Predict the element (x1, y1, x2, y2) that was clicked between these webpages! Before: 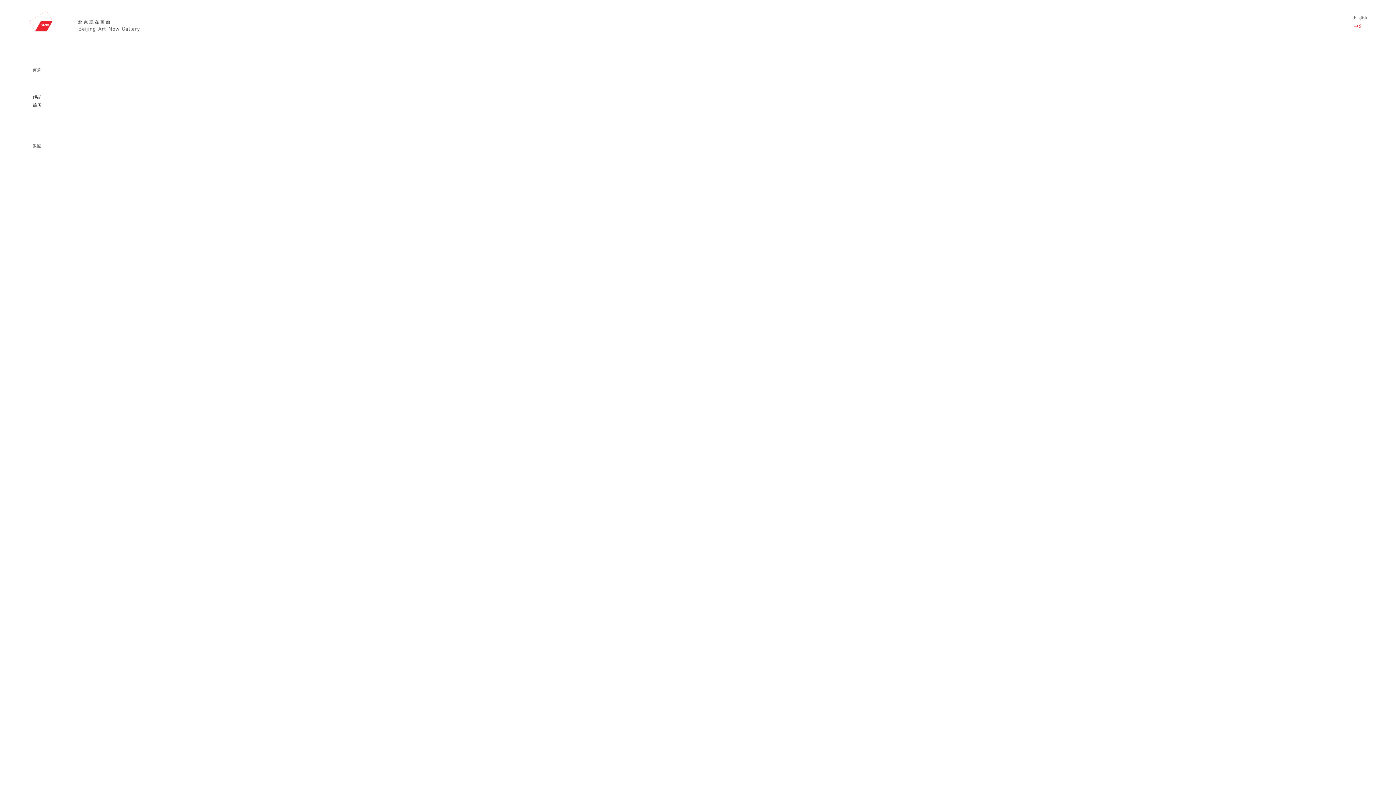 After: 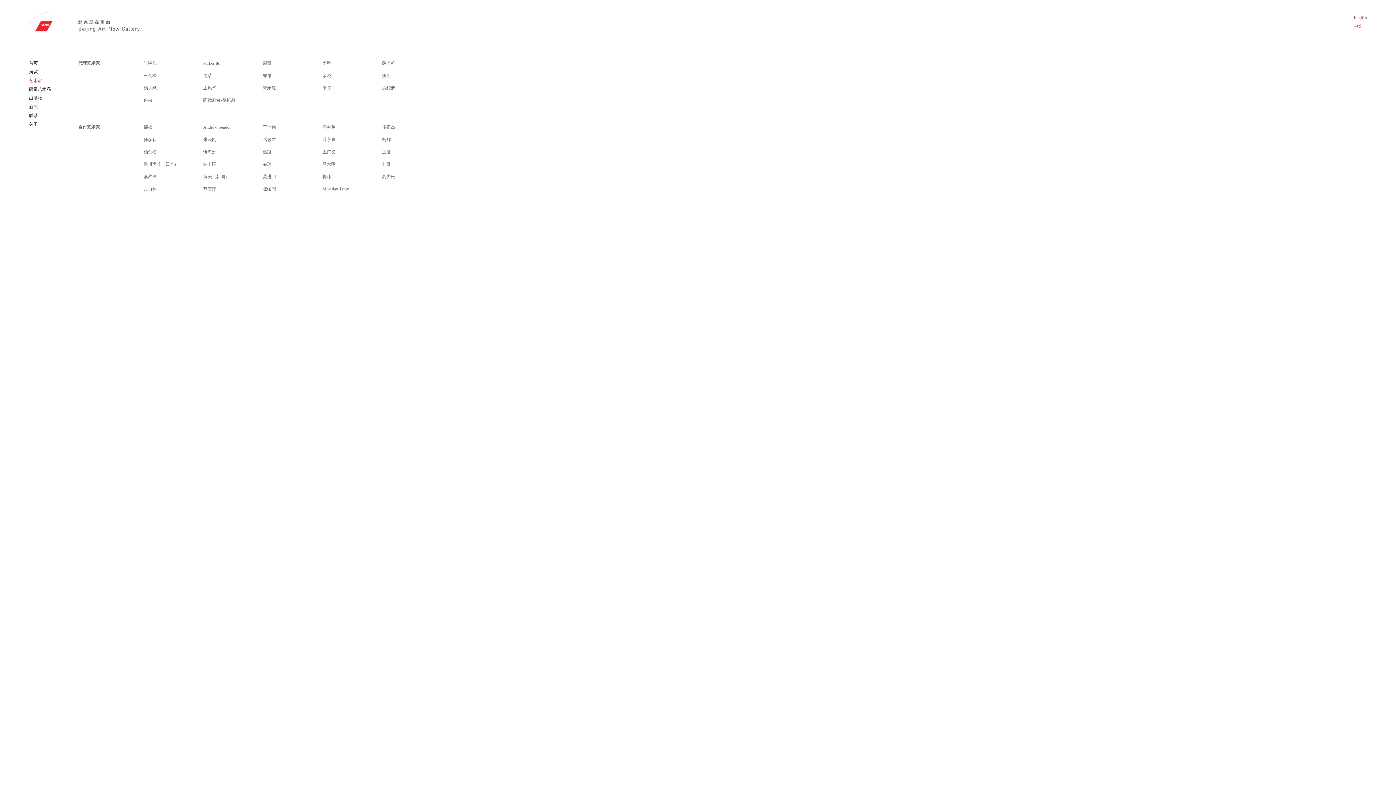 Action: label: 返回 bbox: (32, 143, 41, 148)